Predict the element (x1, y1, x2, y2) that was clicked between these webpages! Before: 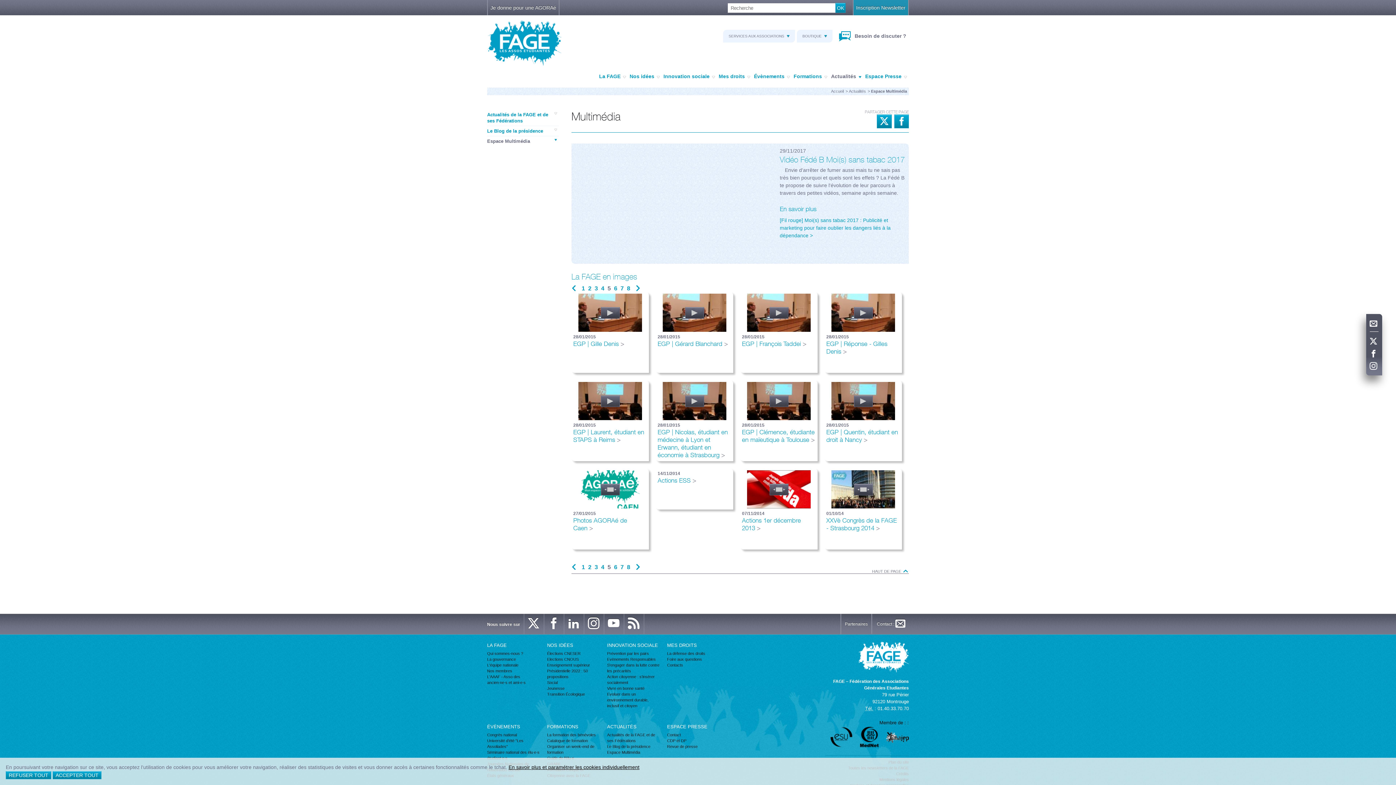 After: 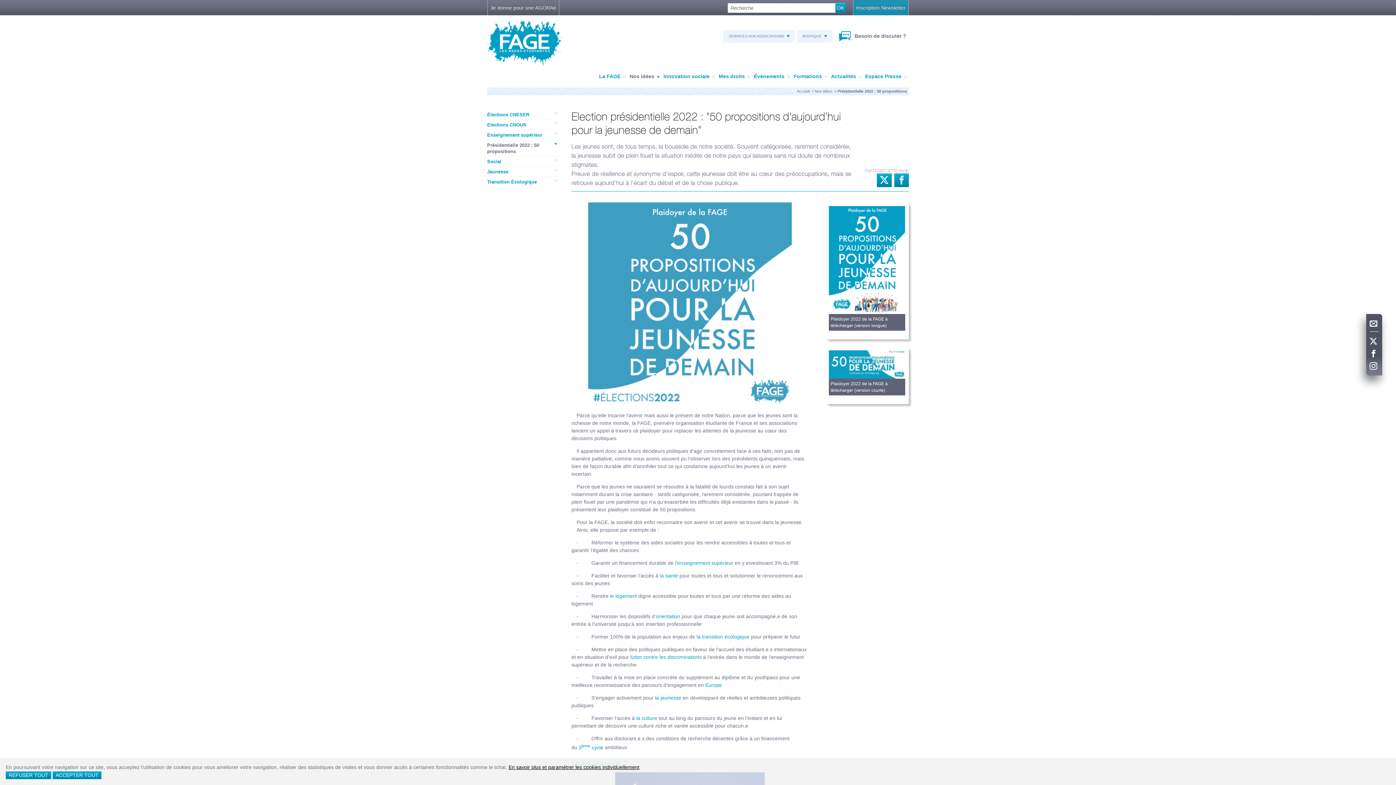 Action: label: Présidentielle 2022 : 50 propositions bbox: (547, 668, 600, 680)